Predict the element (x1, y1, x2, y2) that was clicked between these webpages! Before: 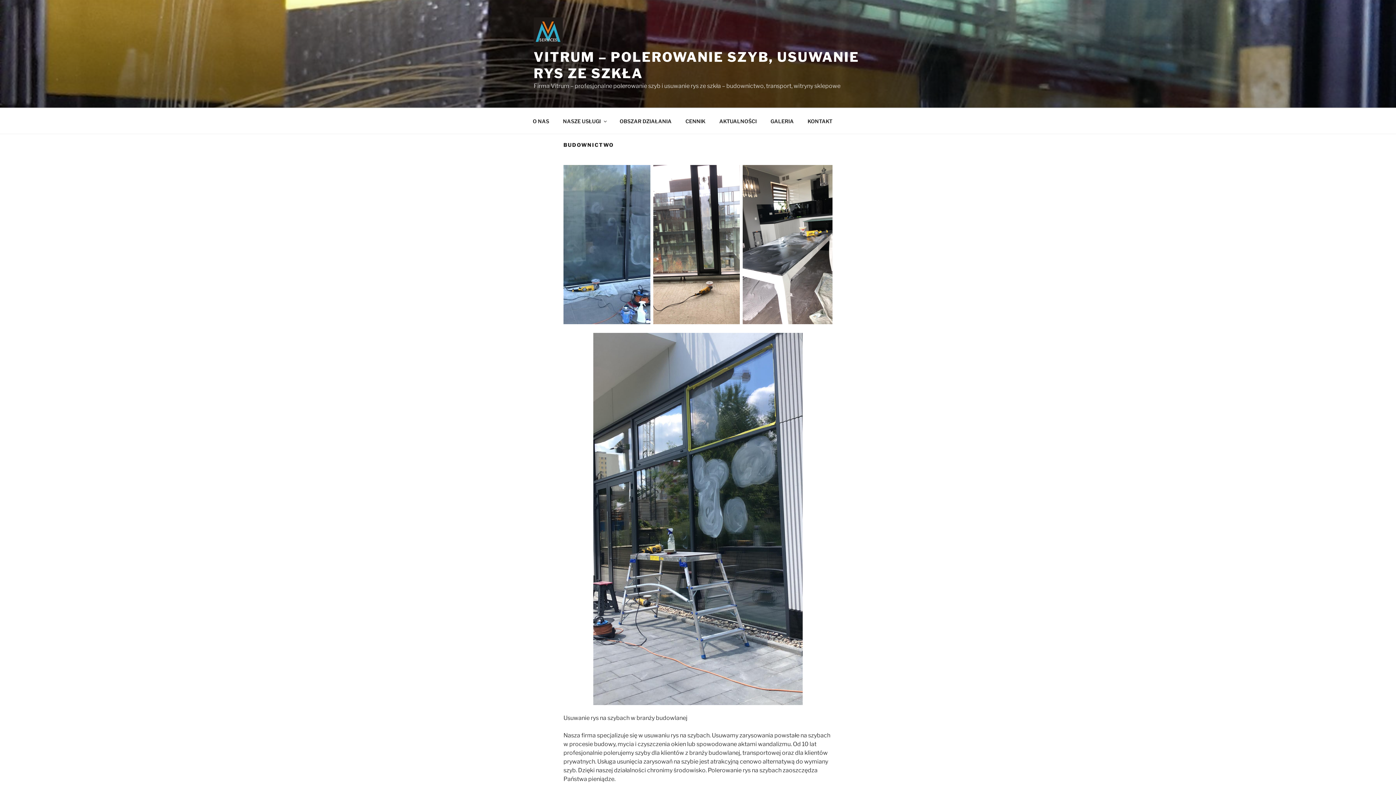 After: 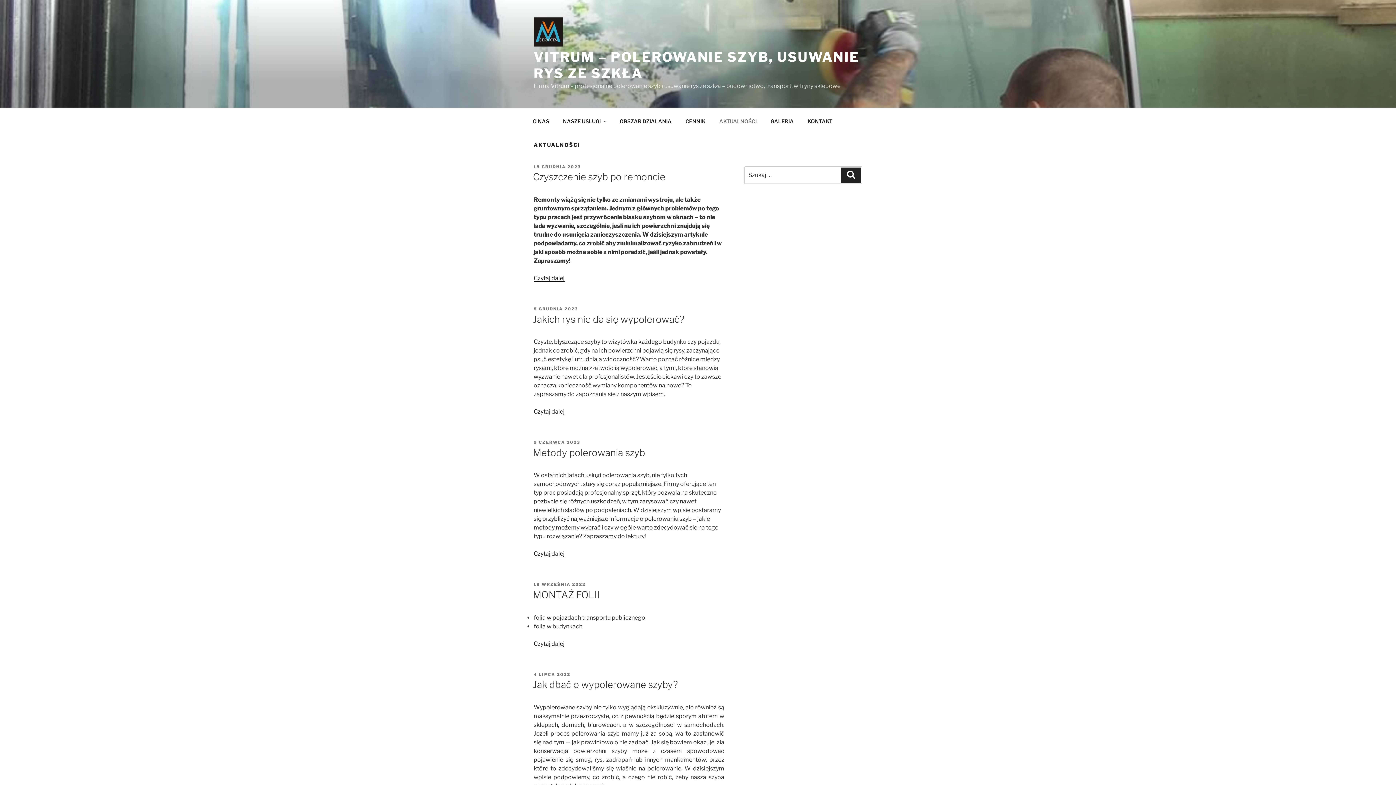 Action: label: AKTUALNOŚCI bbox: (713, 112, 763, 130)